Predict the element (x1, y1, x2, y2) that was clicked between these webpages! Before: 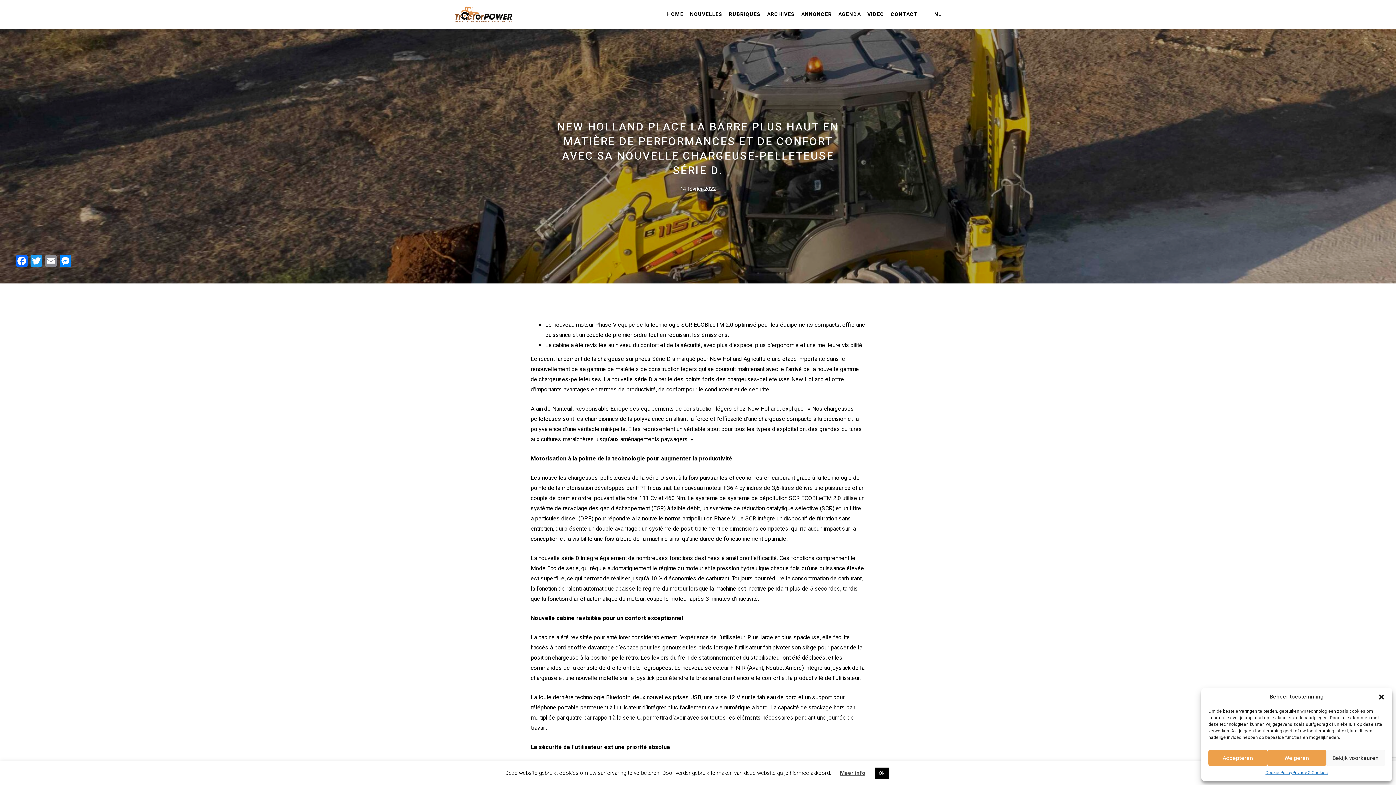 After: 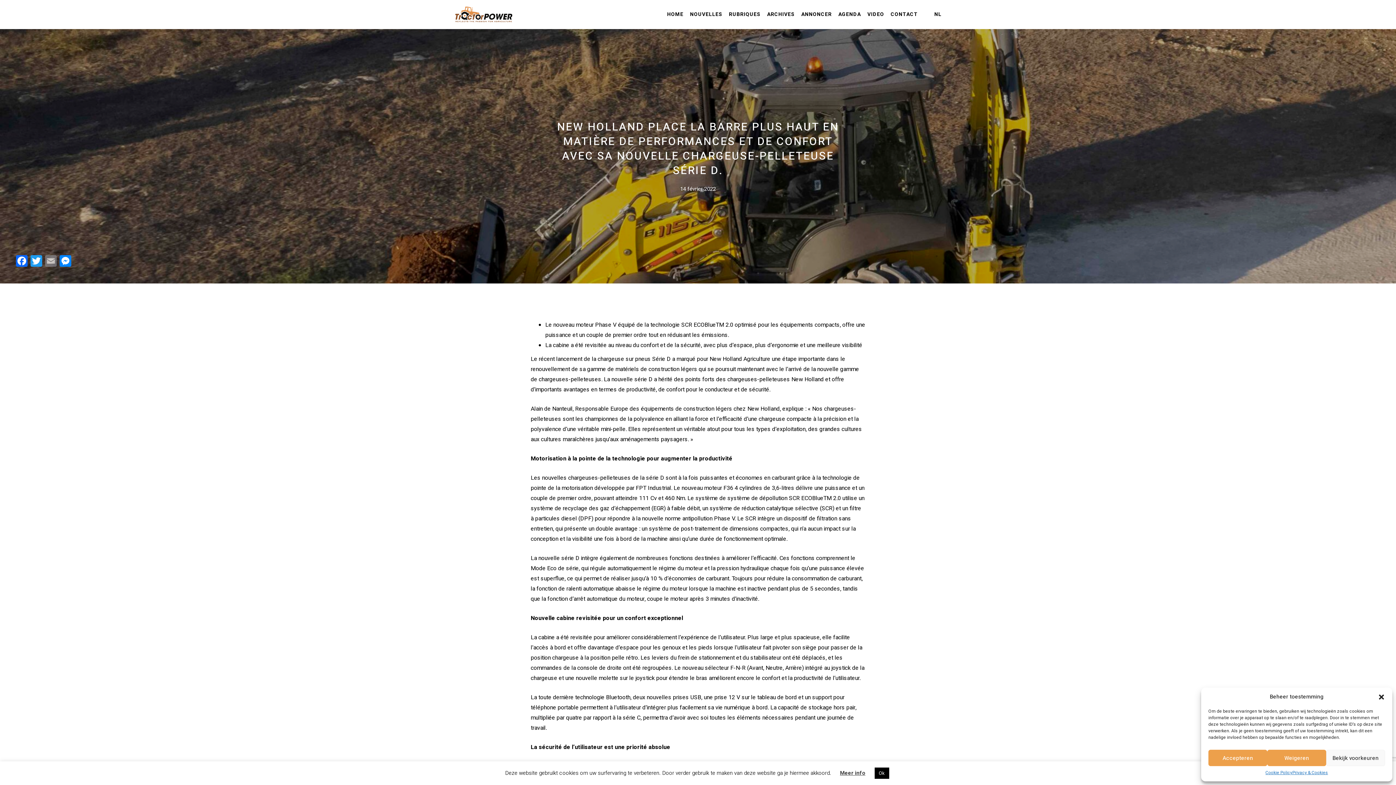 Action: bbox: (43, 255, 58, 269) label: Email